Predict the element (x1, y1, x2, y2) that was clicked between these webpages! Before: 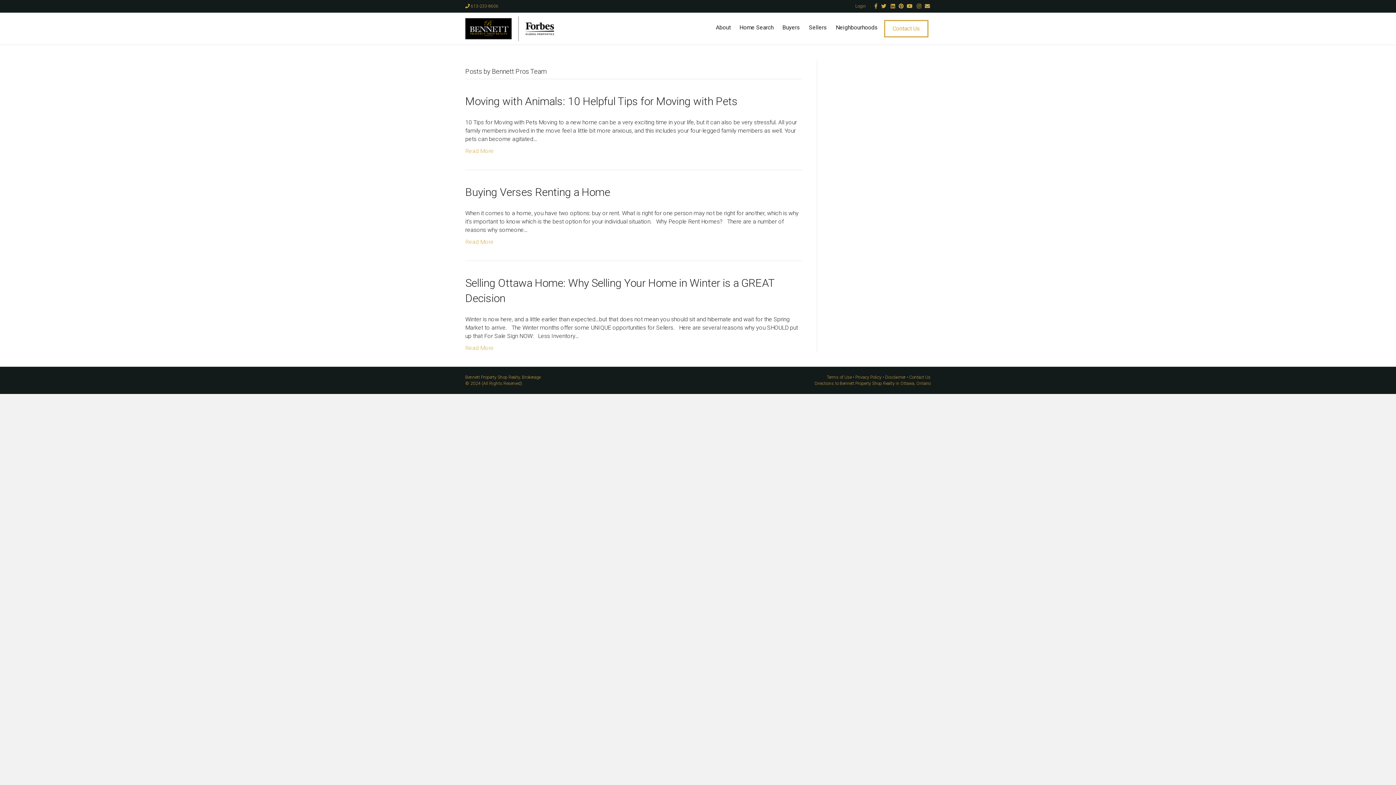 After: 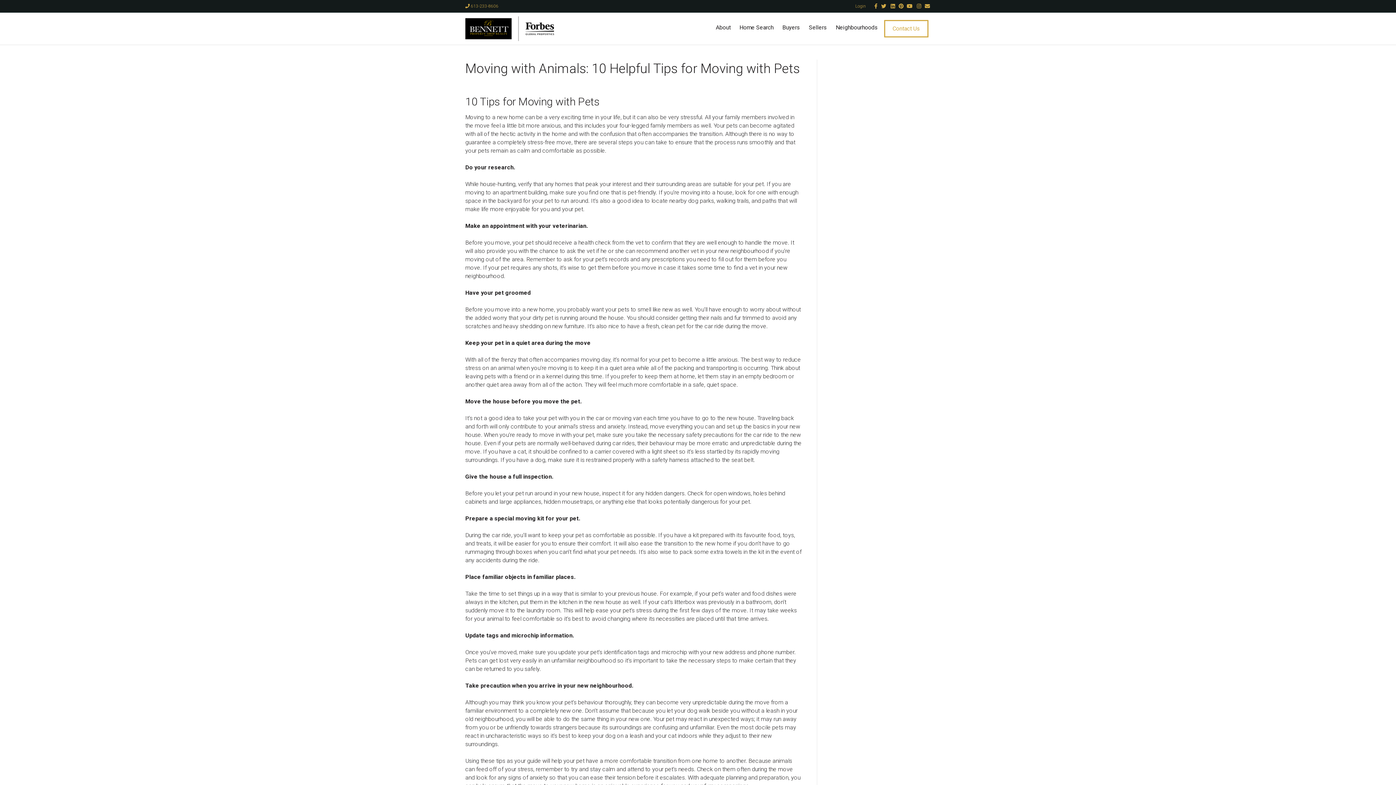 Action: bbox: (465, 94, 737, 107) label: Moving with Animals: 10 Helpful Tips for Moving with Pets